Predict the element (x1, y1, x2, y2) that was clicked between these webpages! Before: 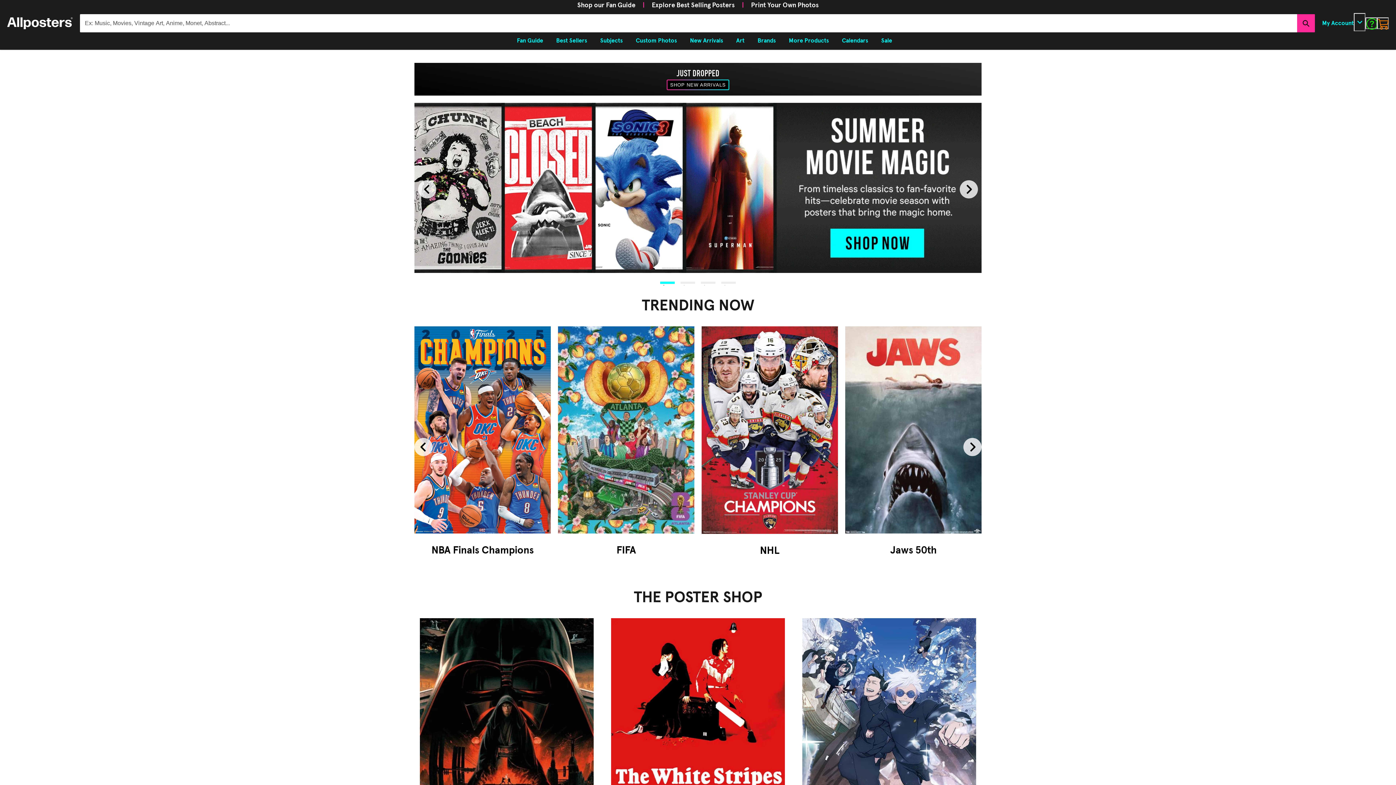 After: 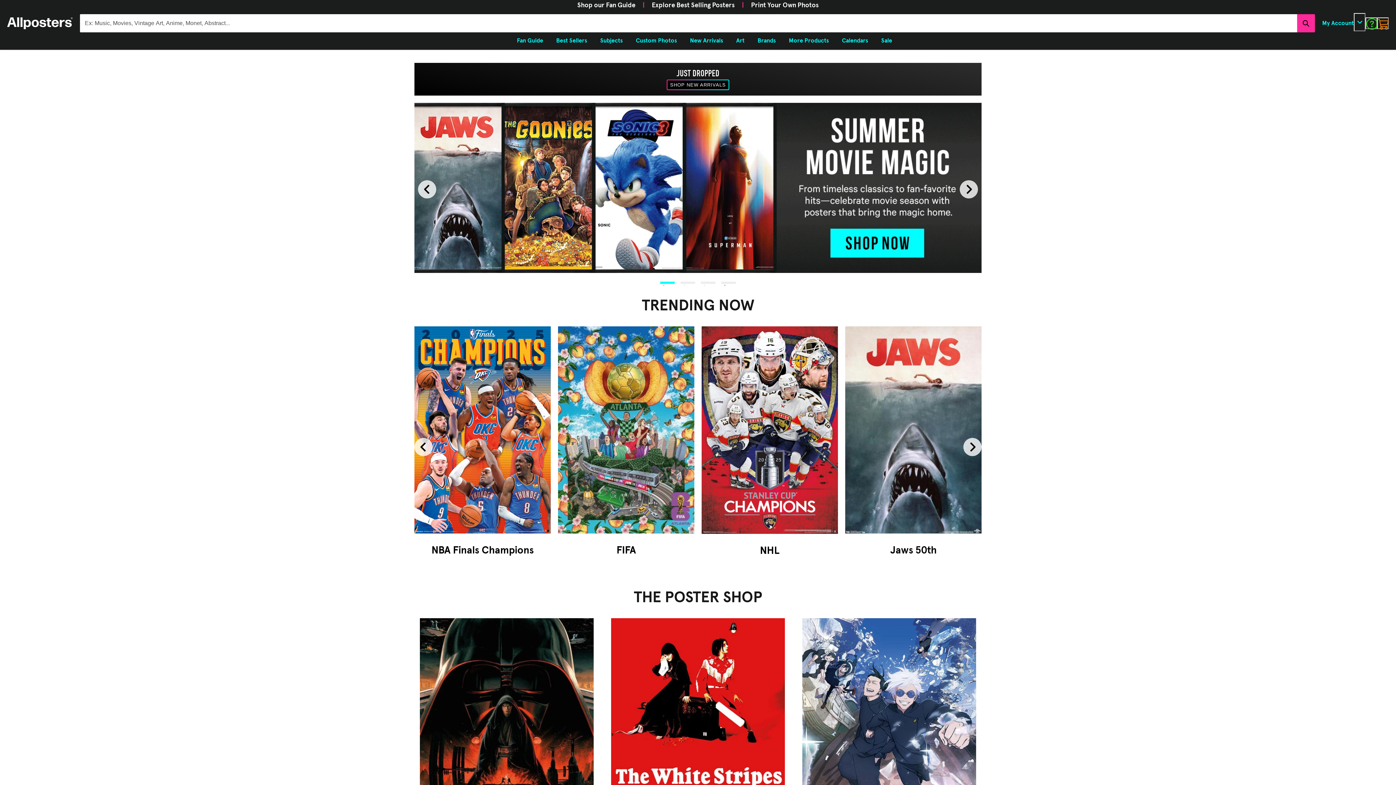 Action: label: 4 bbox: (721, 281, 736, 283)